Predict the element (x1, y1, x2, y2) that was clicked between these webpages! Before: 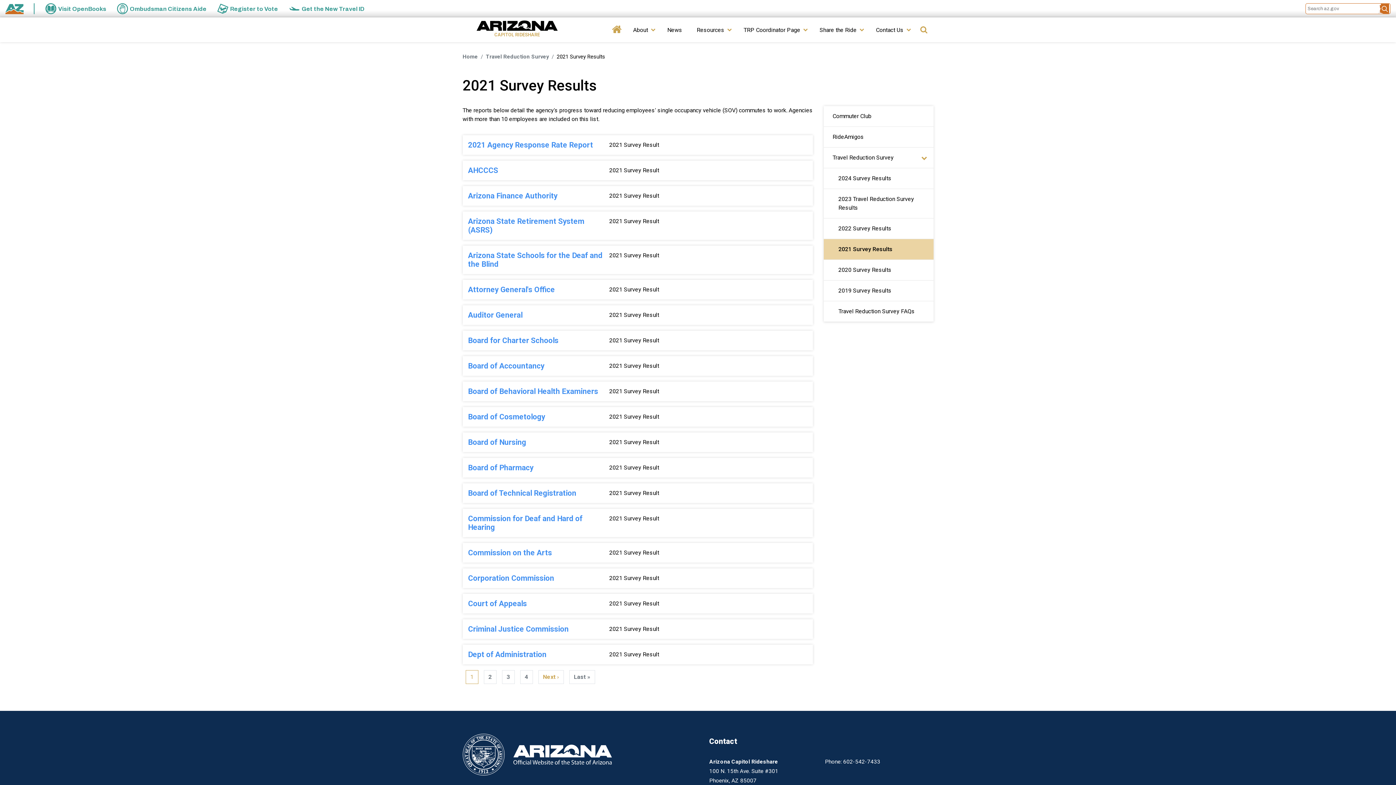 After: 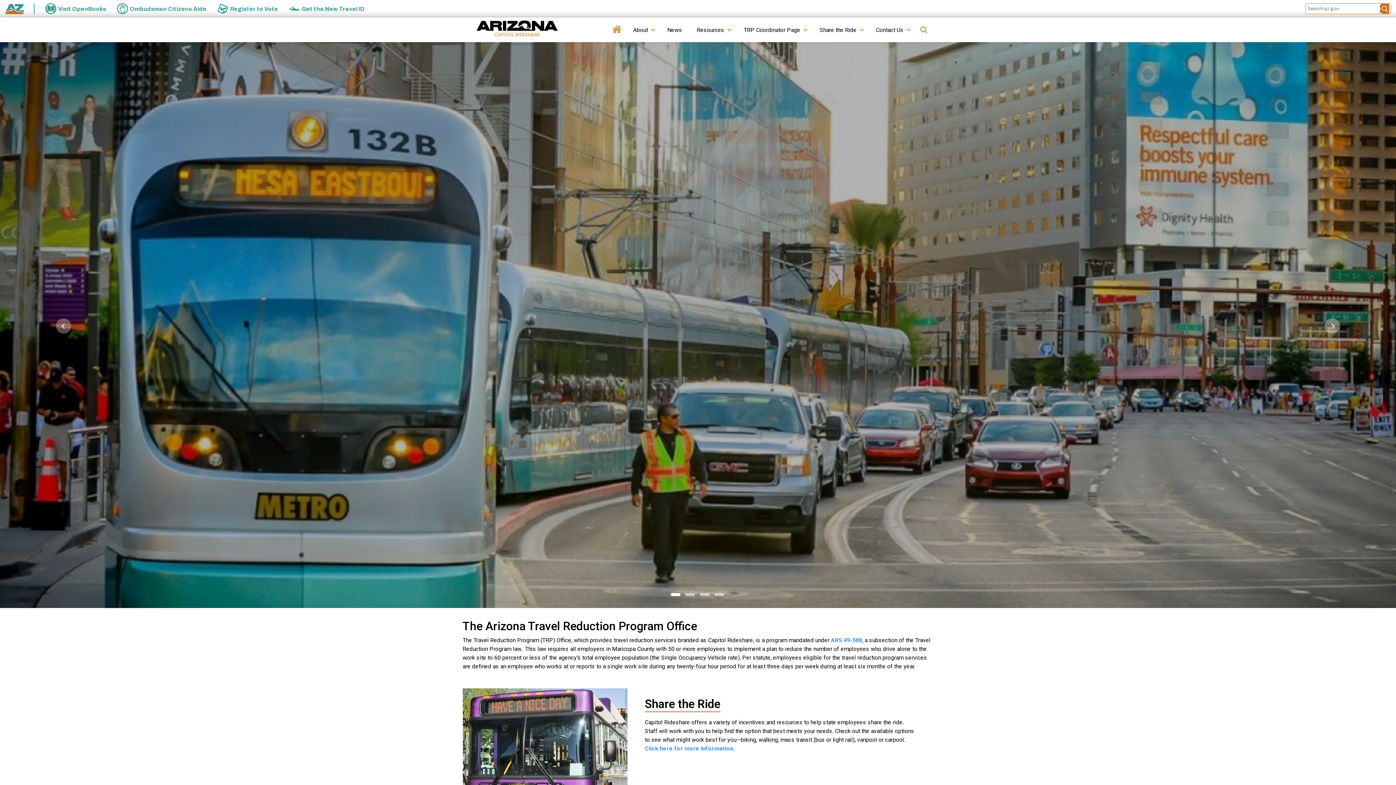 Action: bbox: (462, 53, 478, 60) label: Home